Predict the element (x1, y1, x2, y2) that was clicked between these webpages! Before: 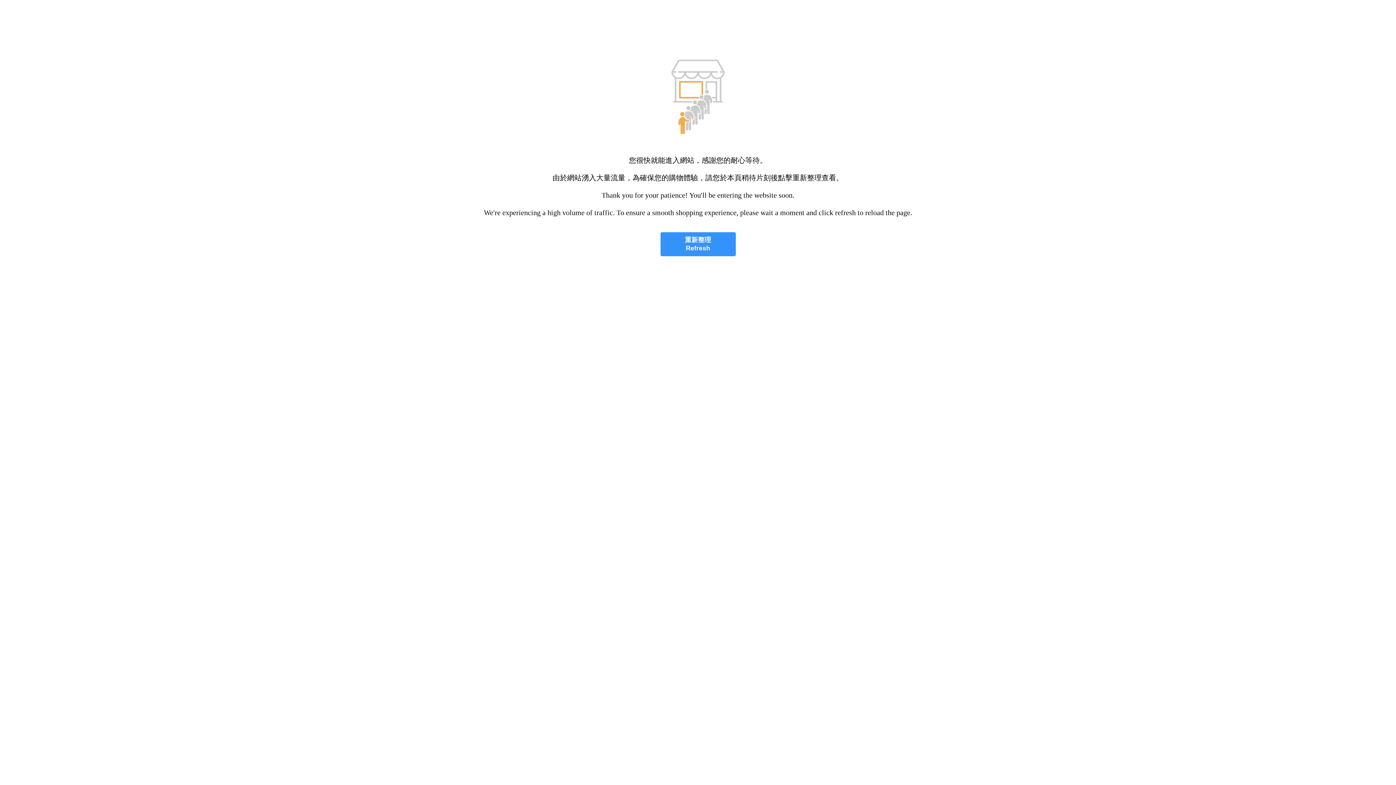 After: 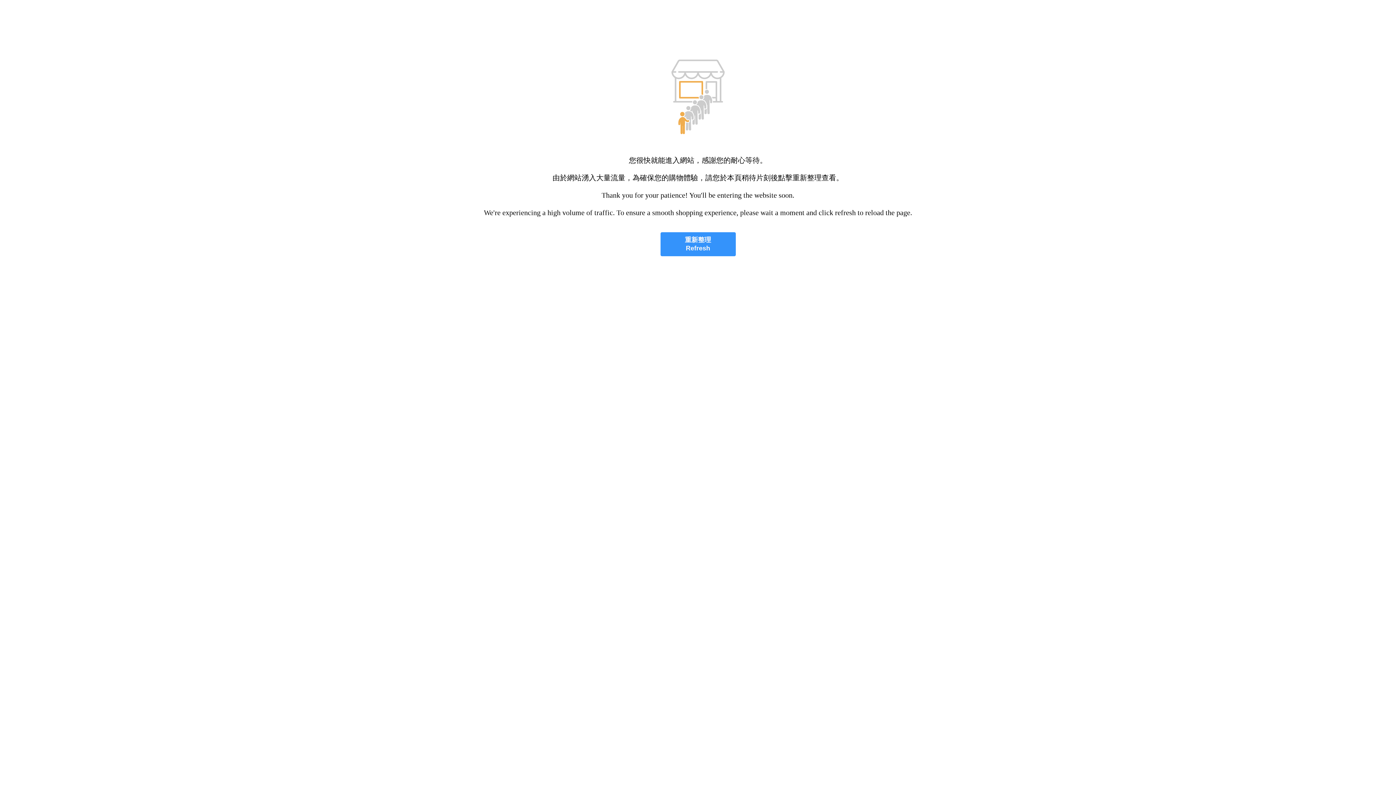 Action: bbox: (660, 232, 735, 256) label: 重新整理
Refresh